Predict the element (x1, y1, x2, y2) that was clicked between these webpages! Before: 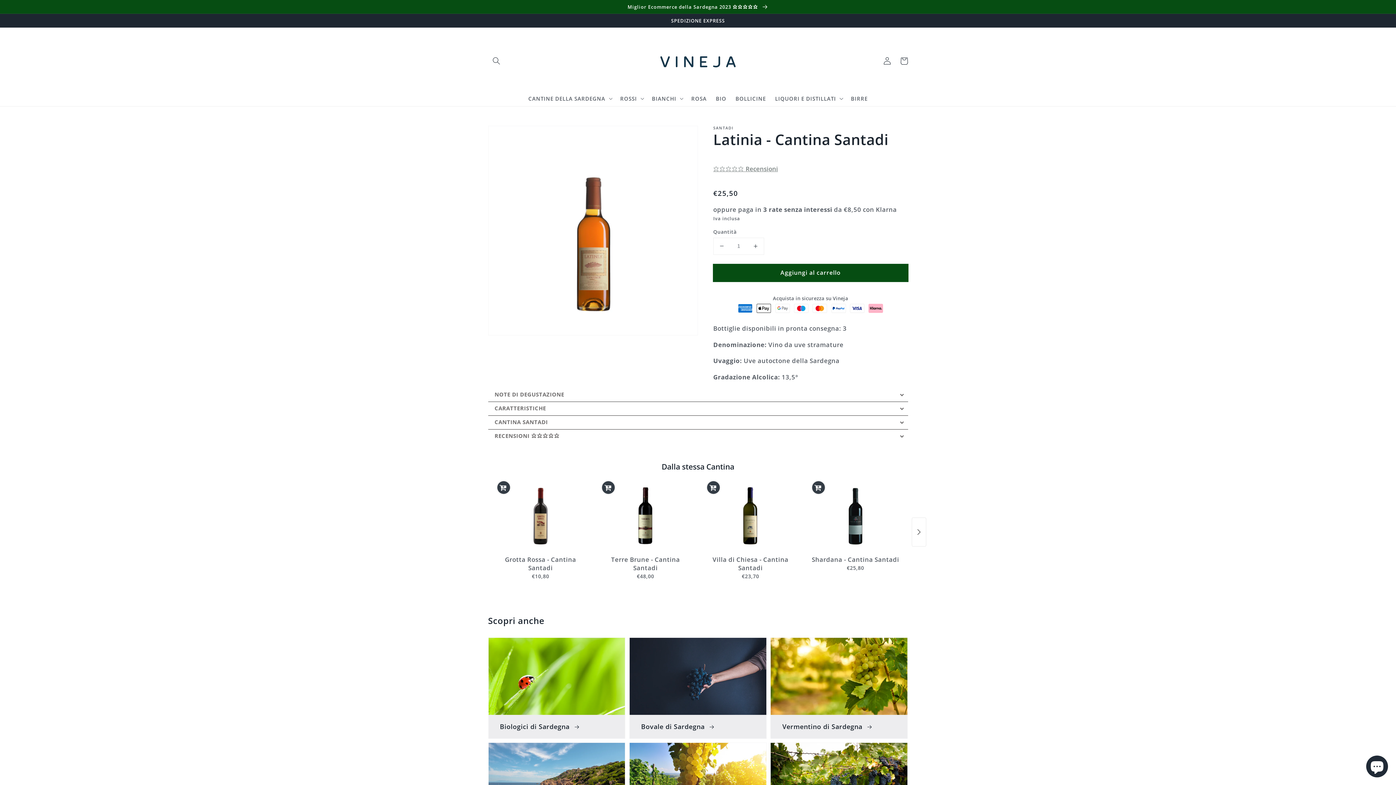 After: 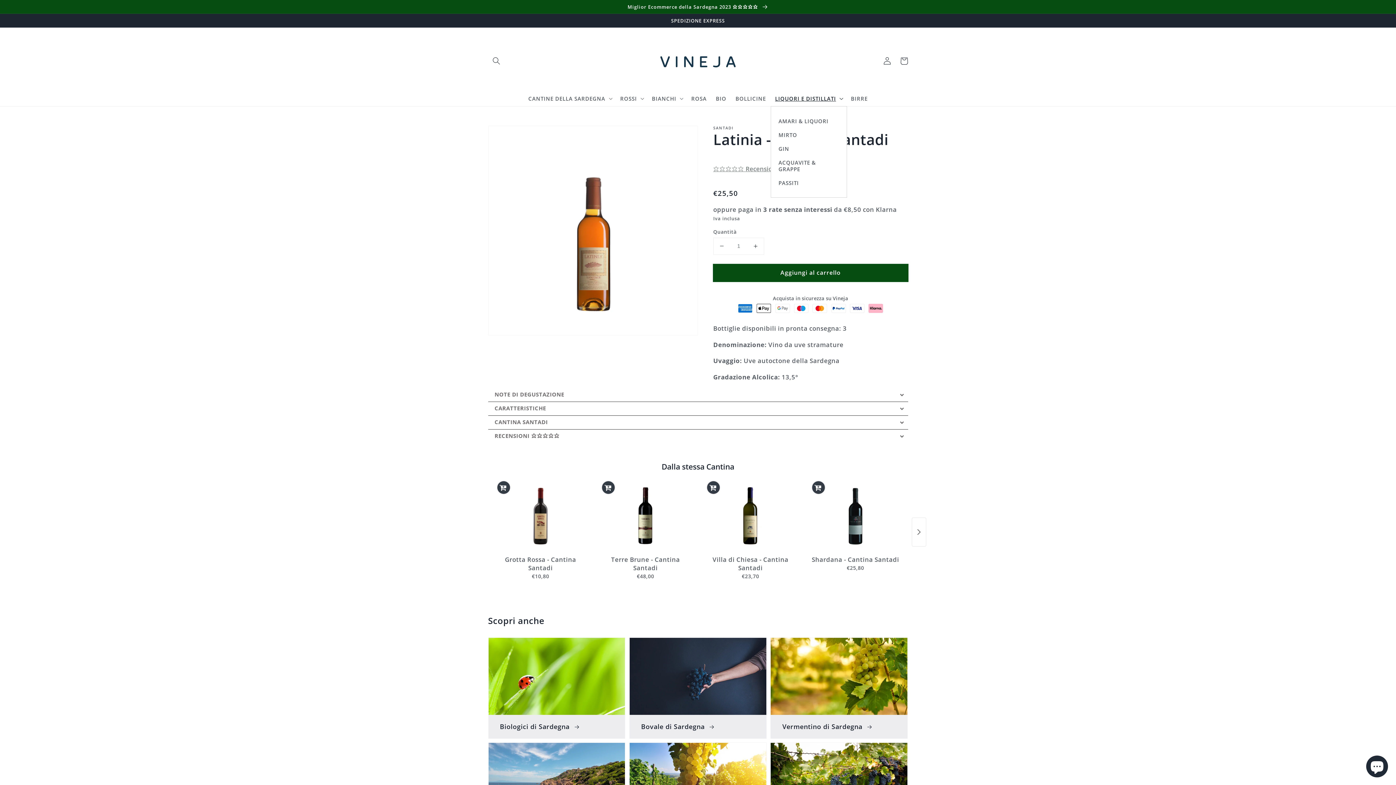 Action: bbox: (770, 90, 846, 106) label: LIQUORI E DISTILLATI